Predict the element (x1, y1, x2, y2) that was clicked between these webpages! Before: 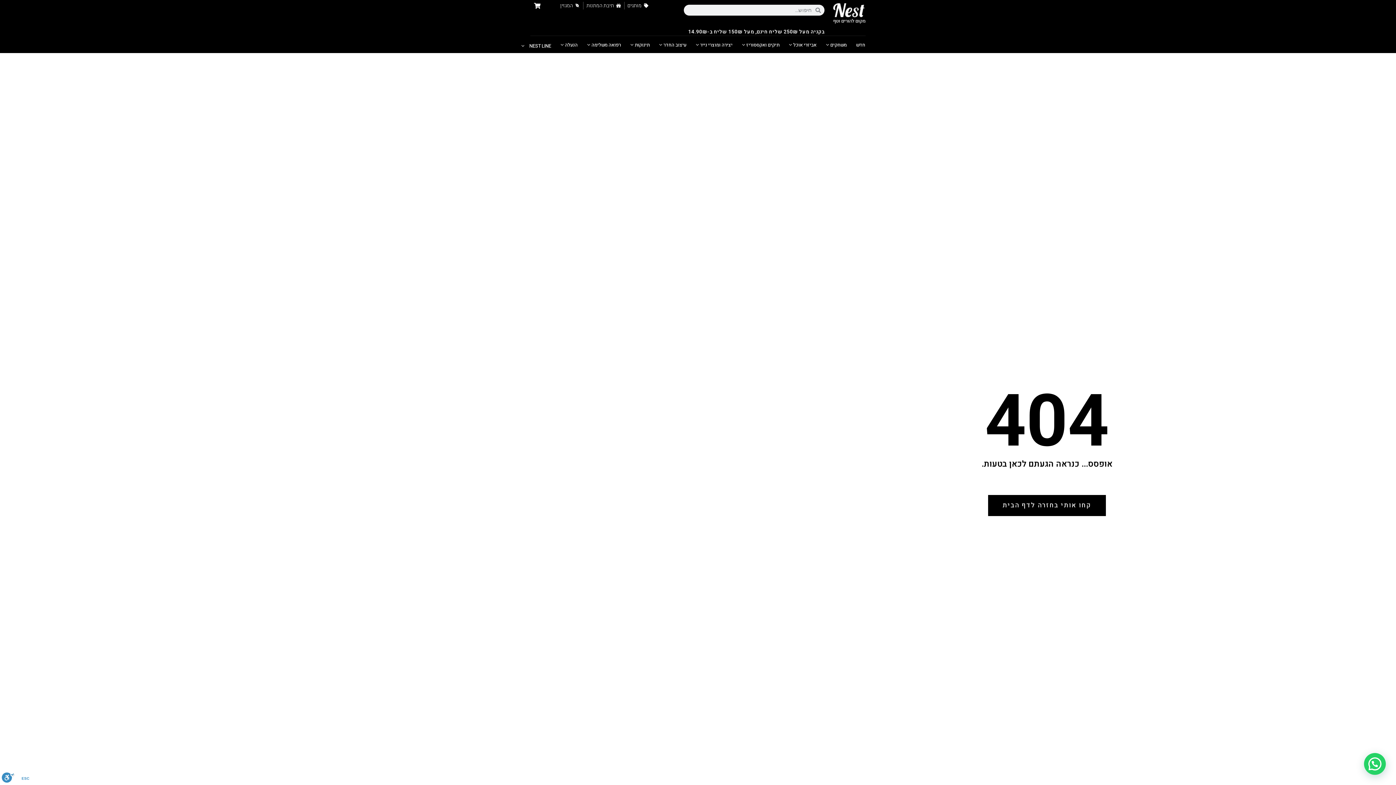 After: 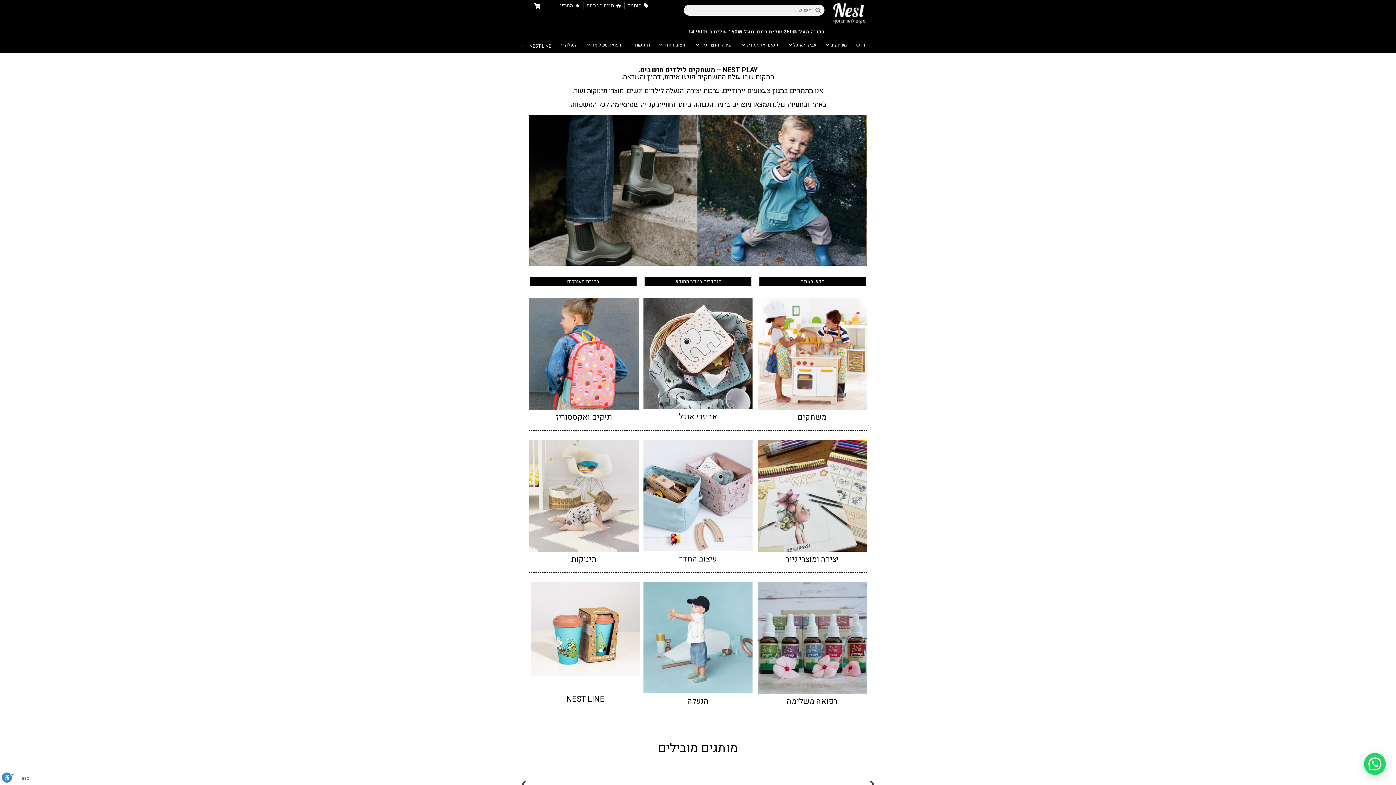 Action: bbox: (829, 0, 869, 26)